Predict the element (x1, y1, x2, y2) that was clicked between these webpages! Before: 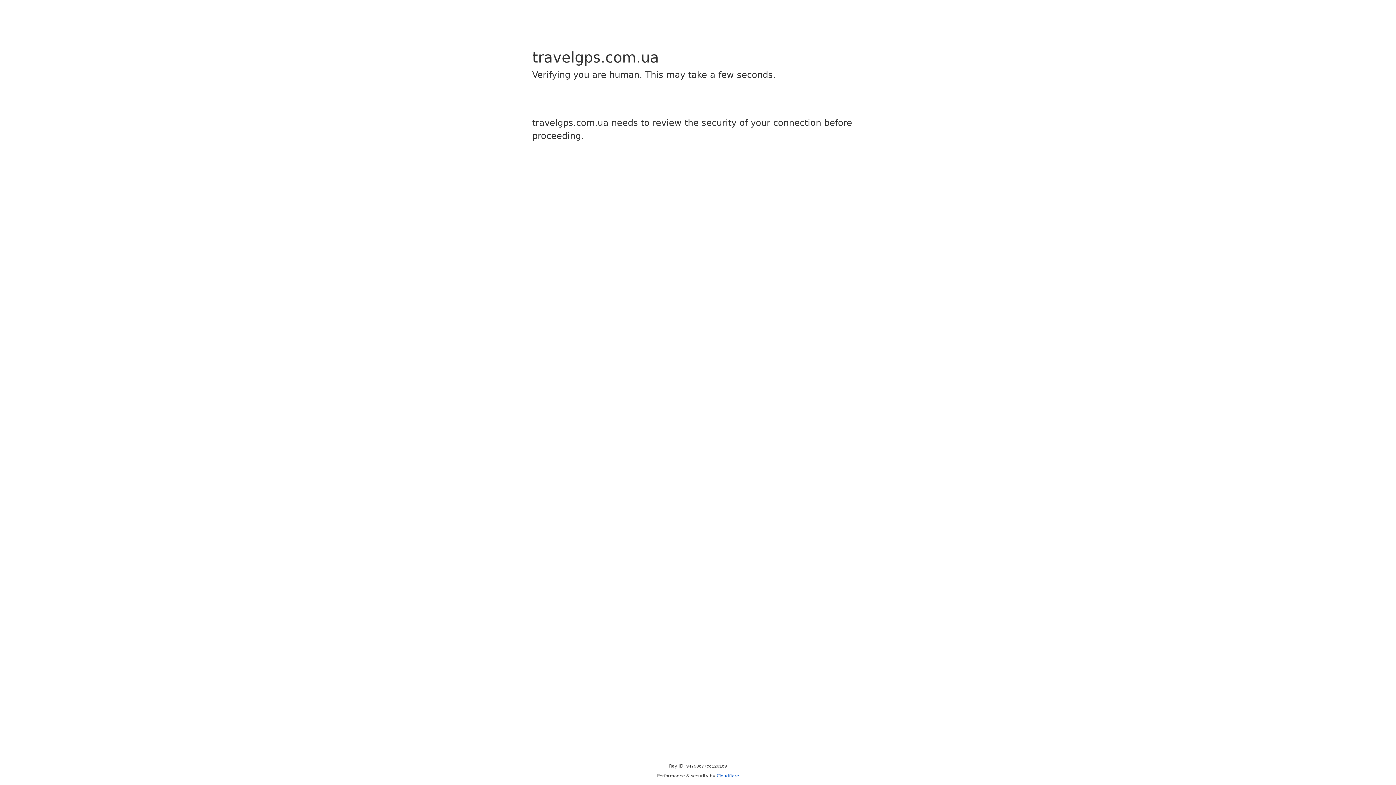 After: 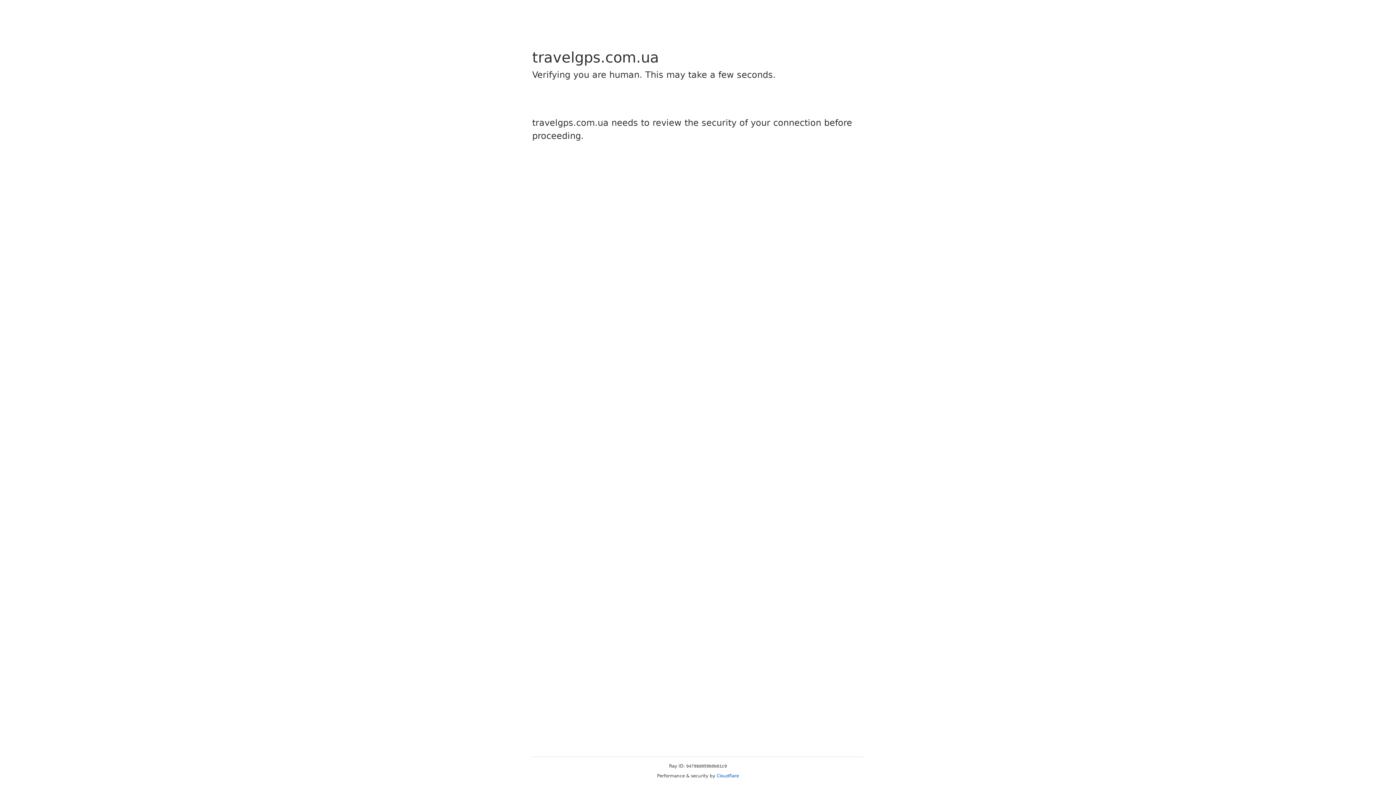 Action: bbox: (716, 773, 739, 778) label: Cloudflare